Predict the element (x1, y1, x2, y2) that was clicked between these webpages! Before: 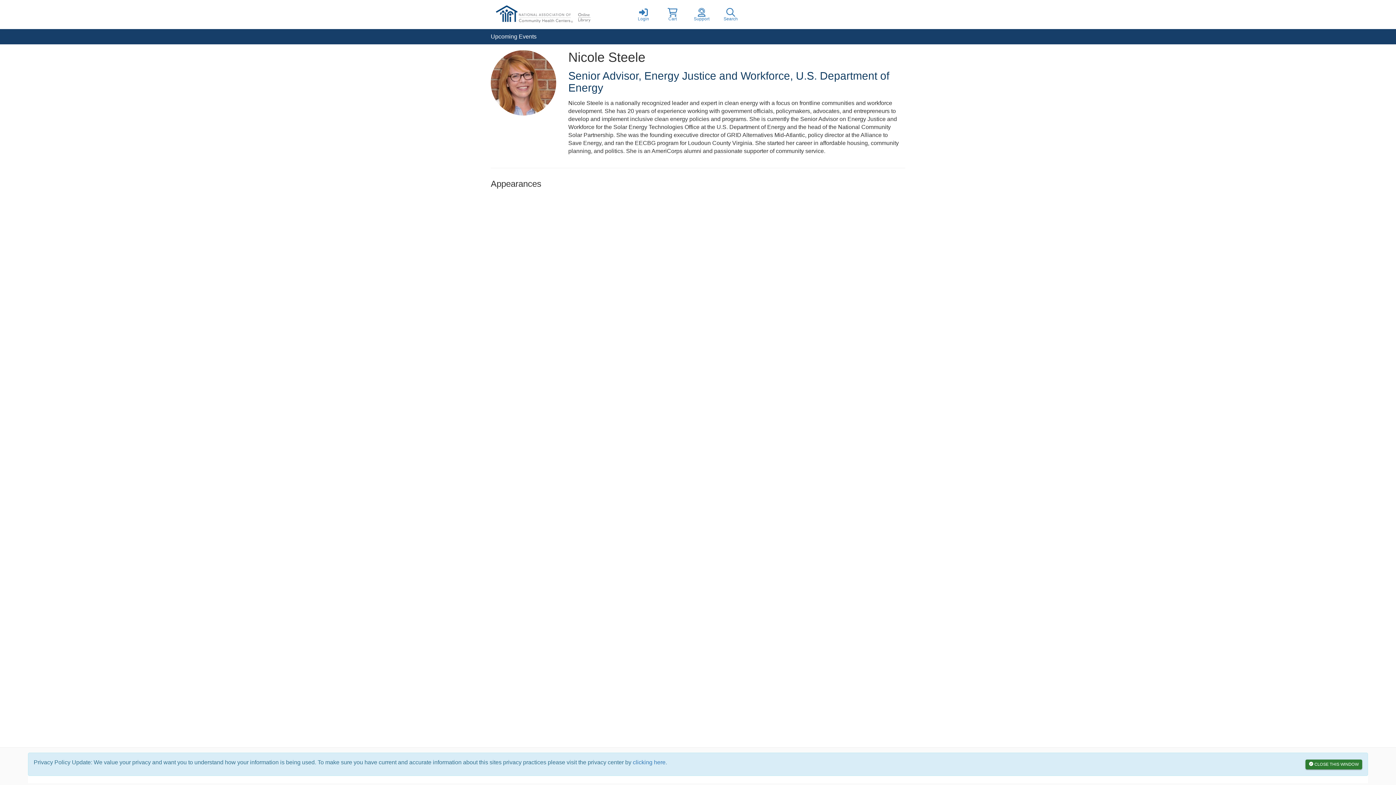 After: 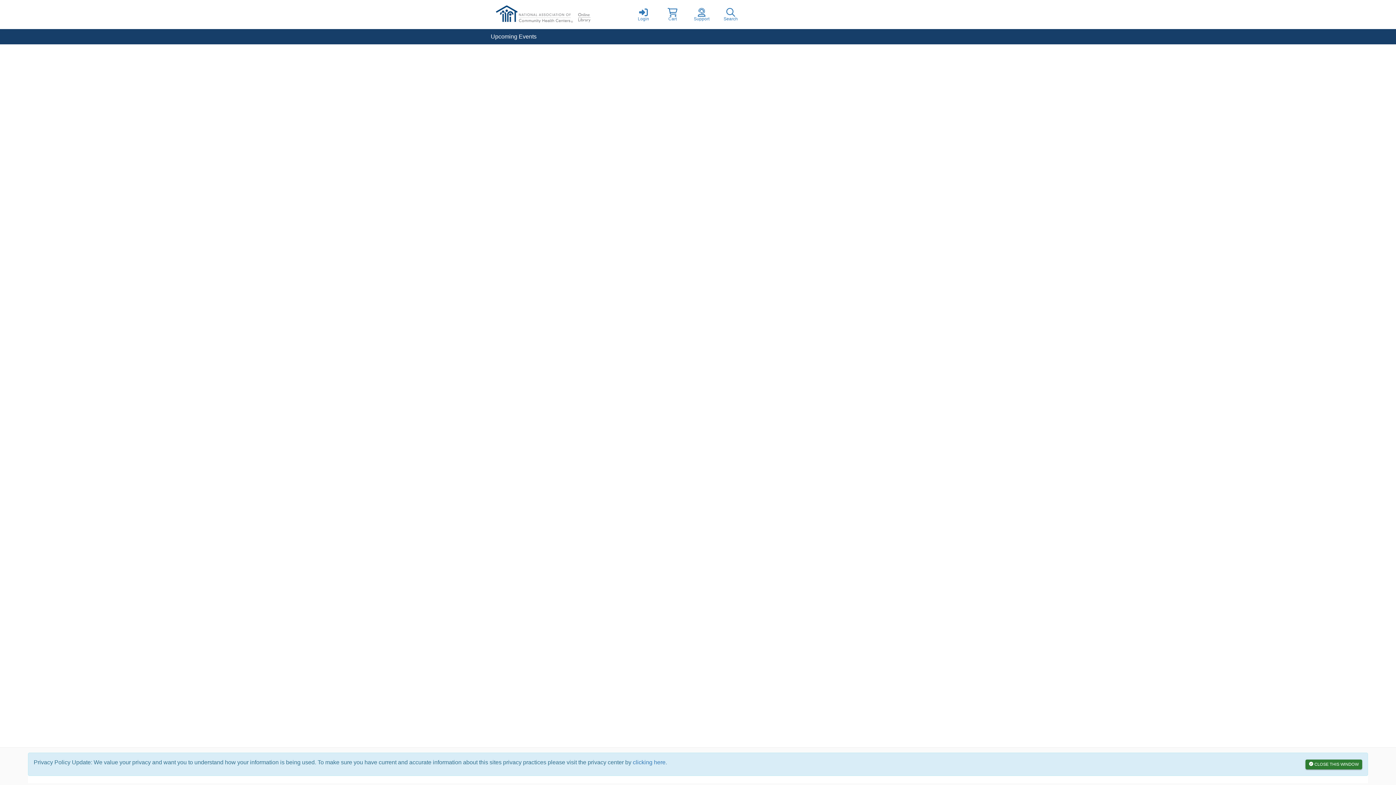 Action: bbox: (716, 0, 745, 29) label: Search